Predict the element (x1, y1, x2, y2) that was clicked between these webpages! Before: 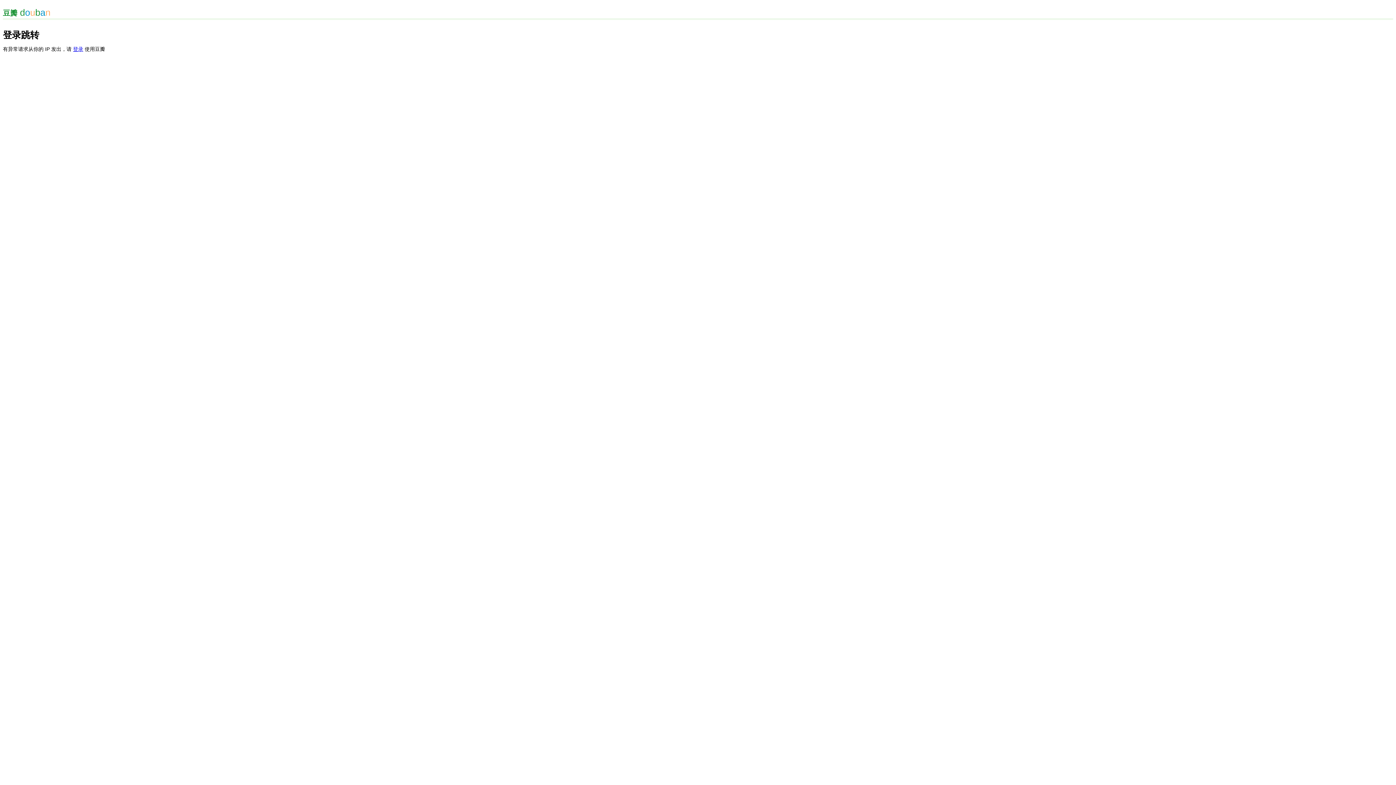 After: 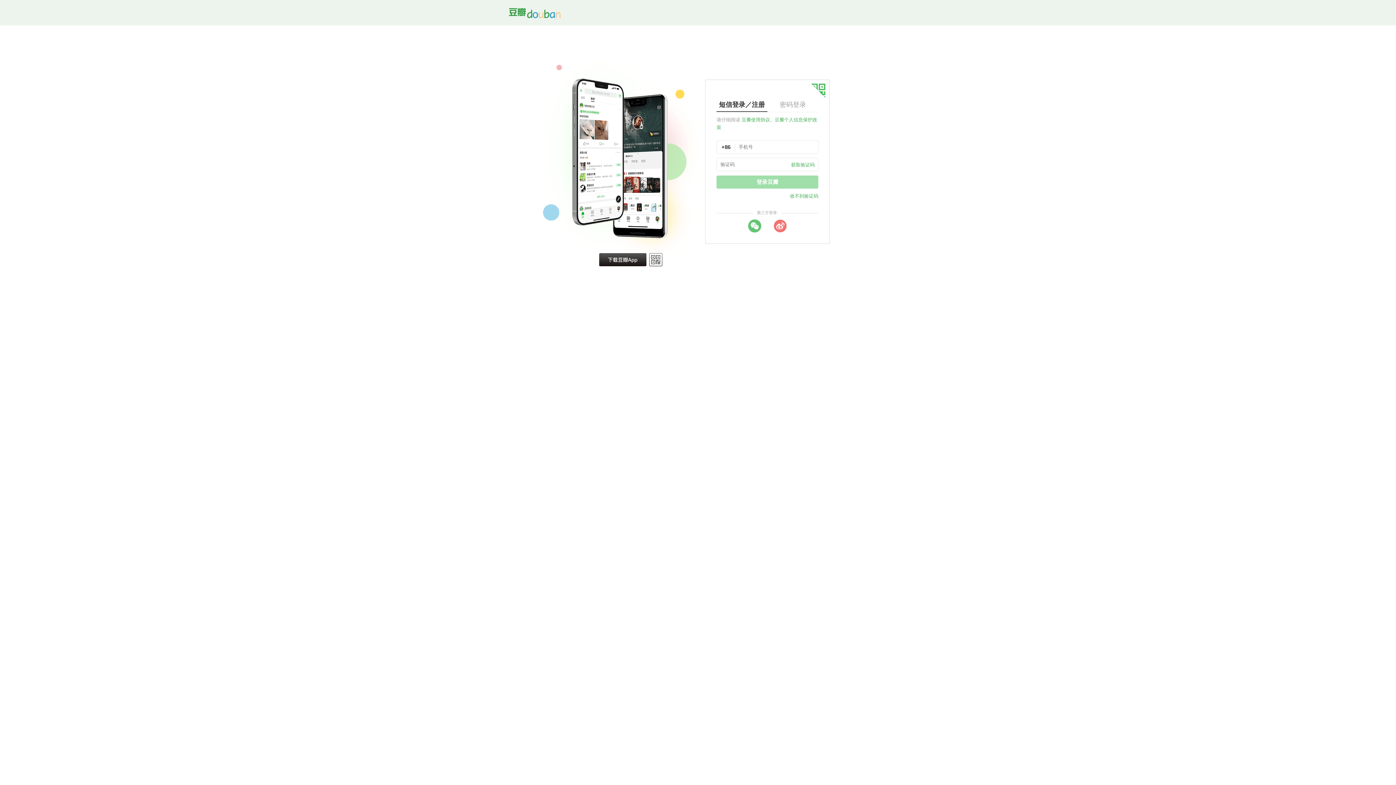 Action: bbox: (73, 46, 83, 52) label: 登录